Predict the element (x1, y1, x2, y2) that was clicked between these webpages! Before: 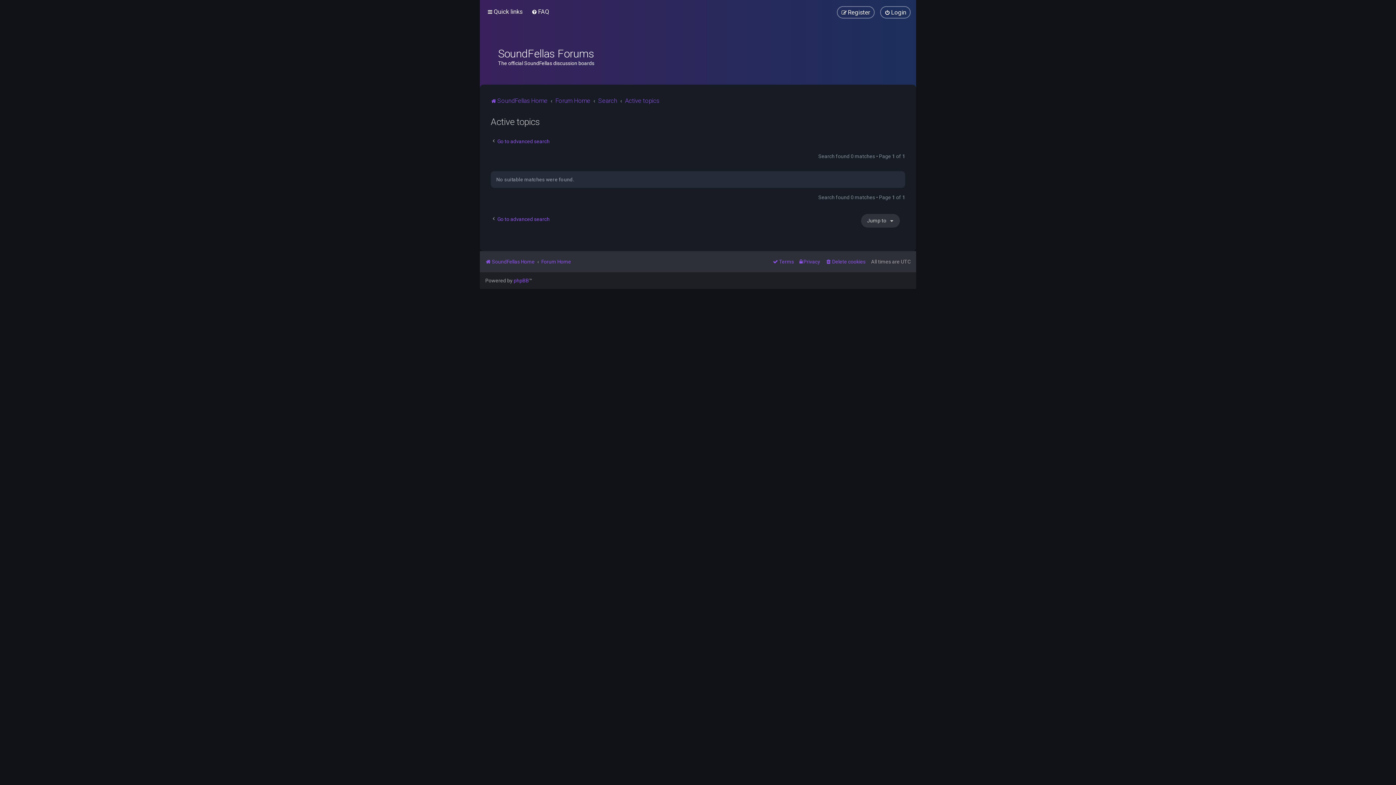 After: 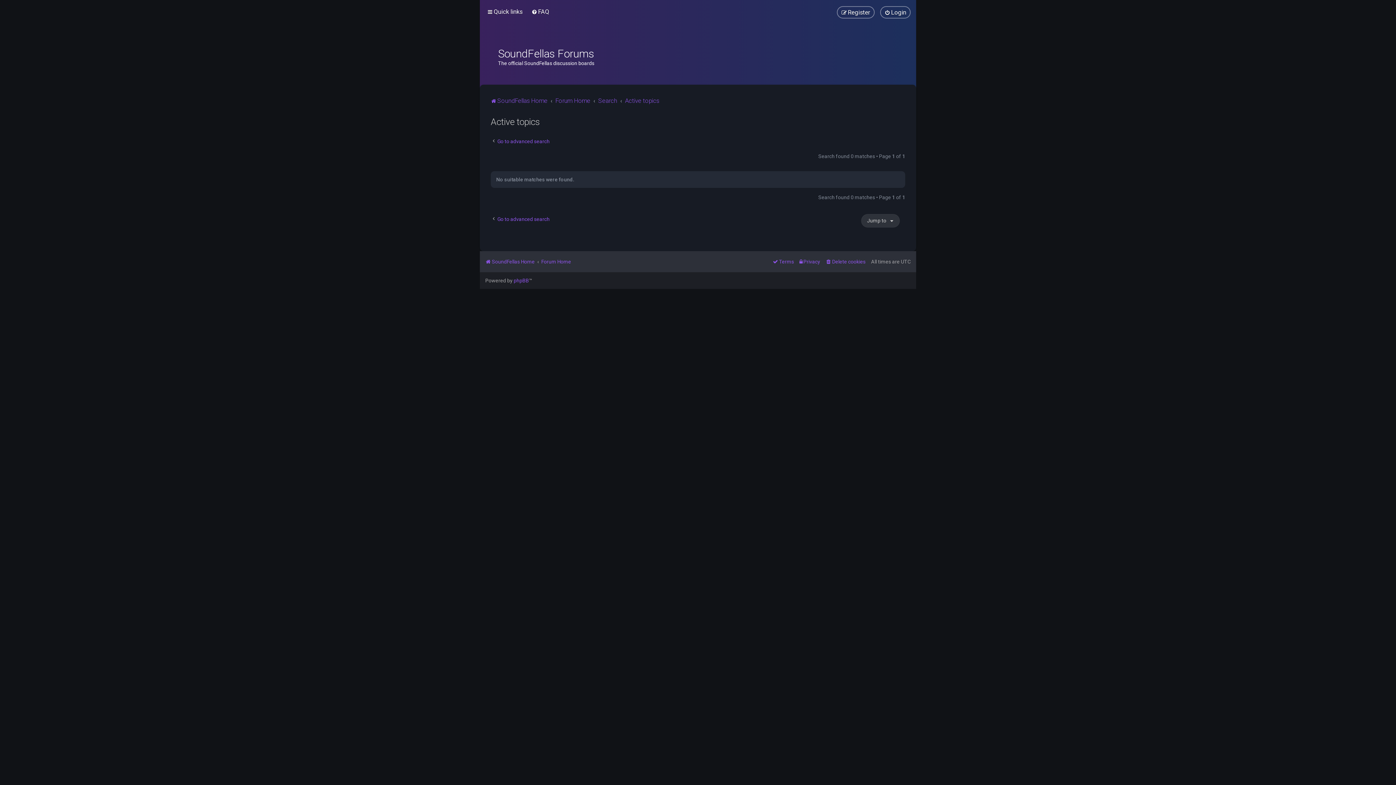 Action: bbox: (625, 95, 659, 105) label: Active topics